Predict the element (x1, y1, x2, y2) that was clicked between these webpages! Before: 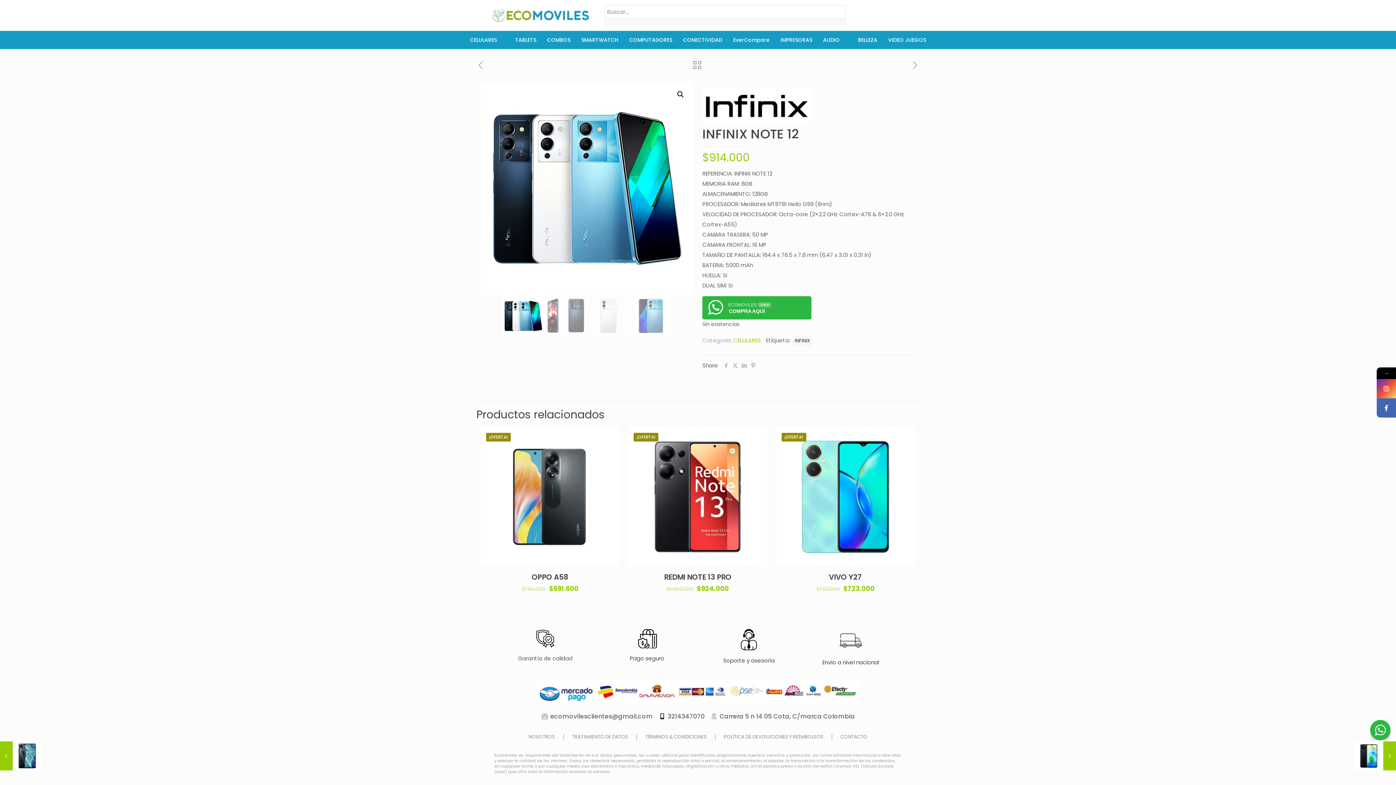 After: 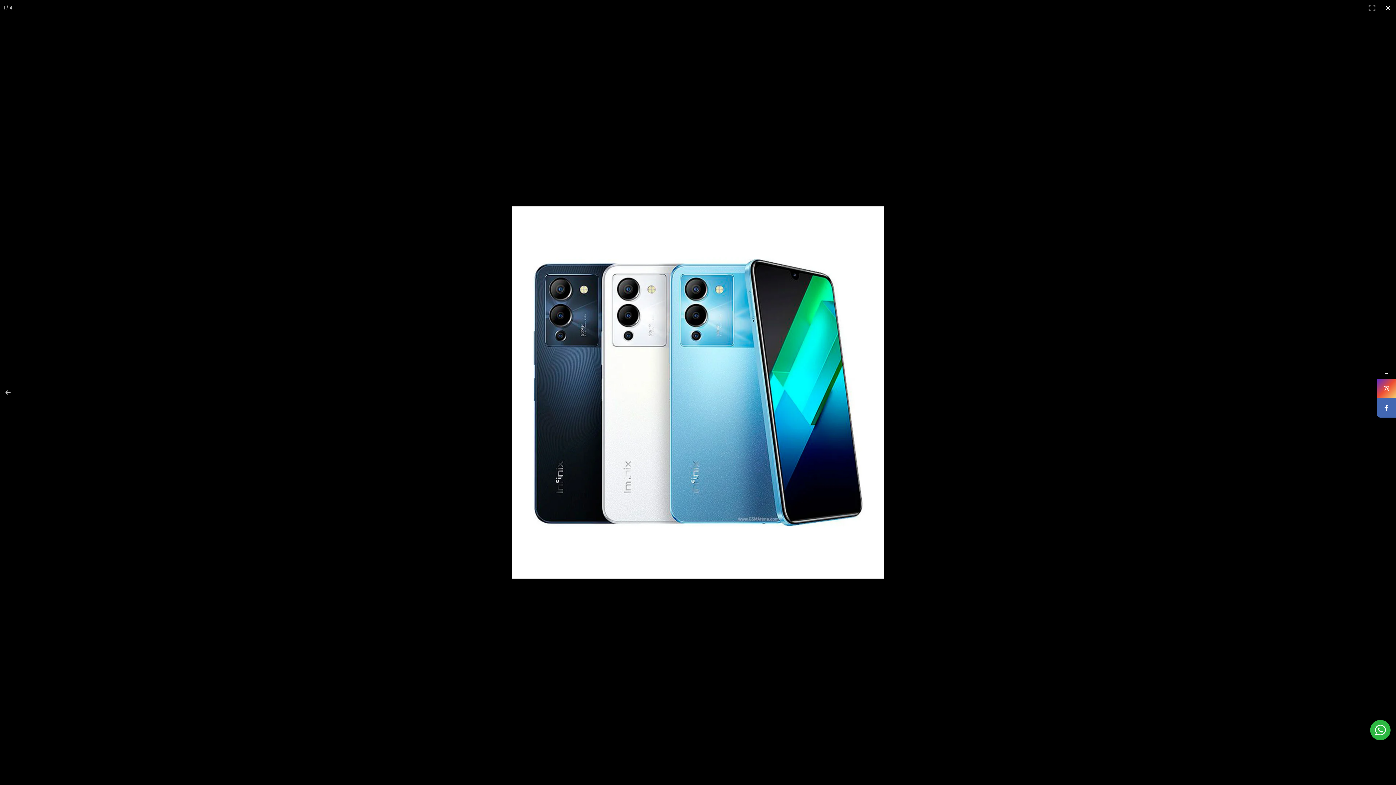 Action: bbox: (673, 87, 688, 101) label: Ver galería de imágenes a pantalla completa